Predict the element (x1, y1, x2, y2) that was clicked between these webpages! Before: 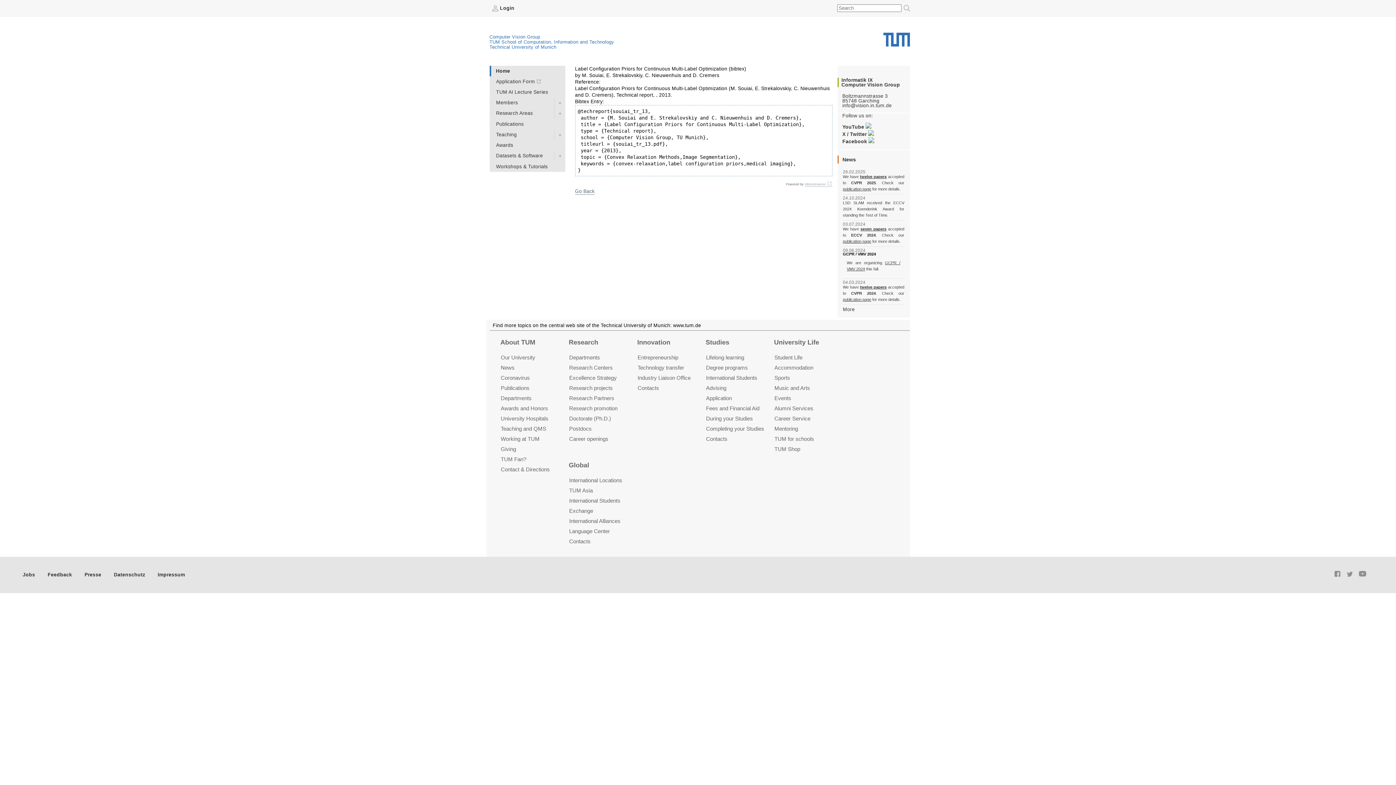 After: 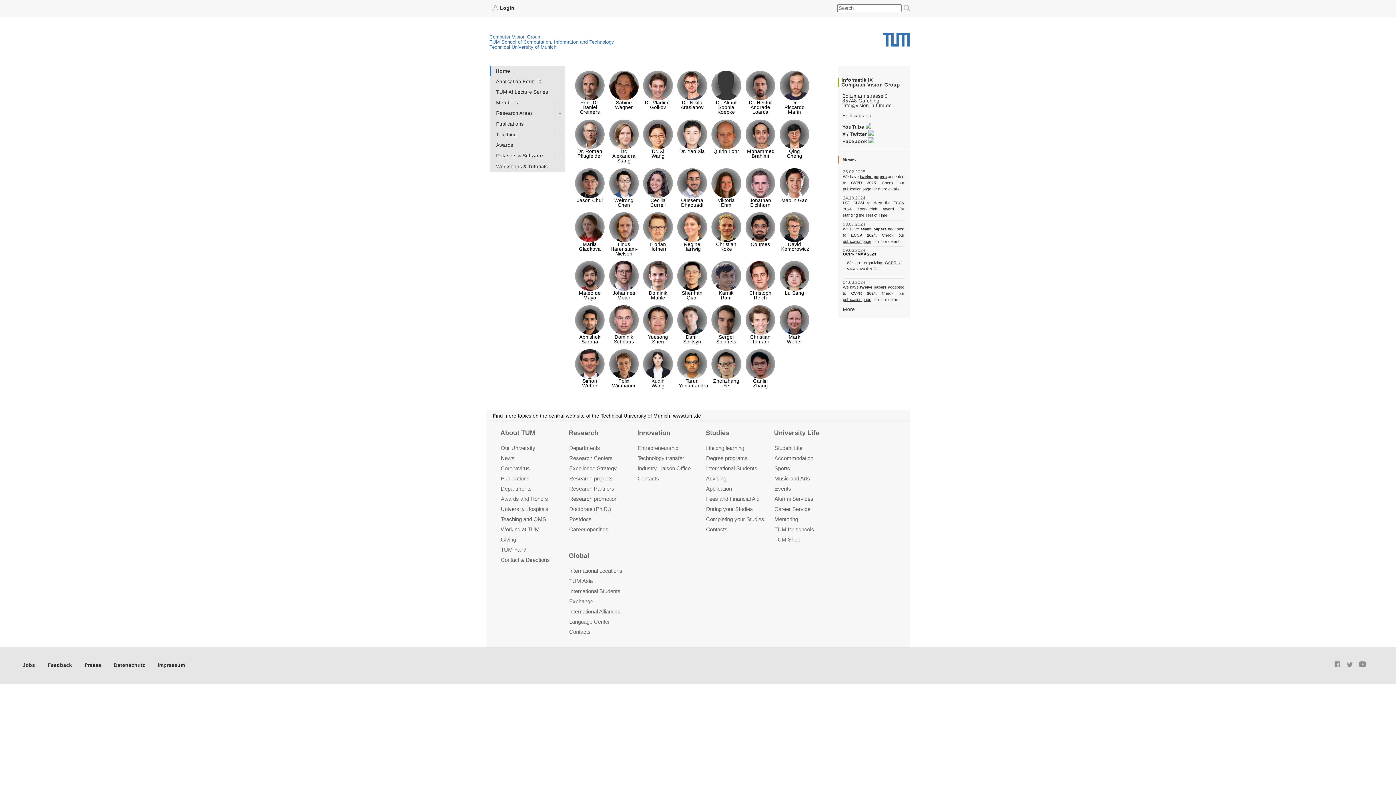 Action: bbox: (901, 4, 912, 12)